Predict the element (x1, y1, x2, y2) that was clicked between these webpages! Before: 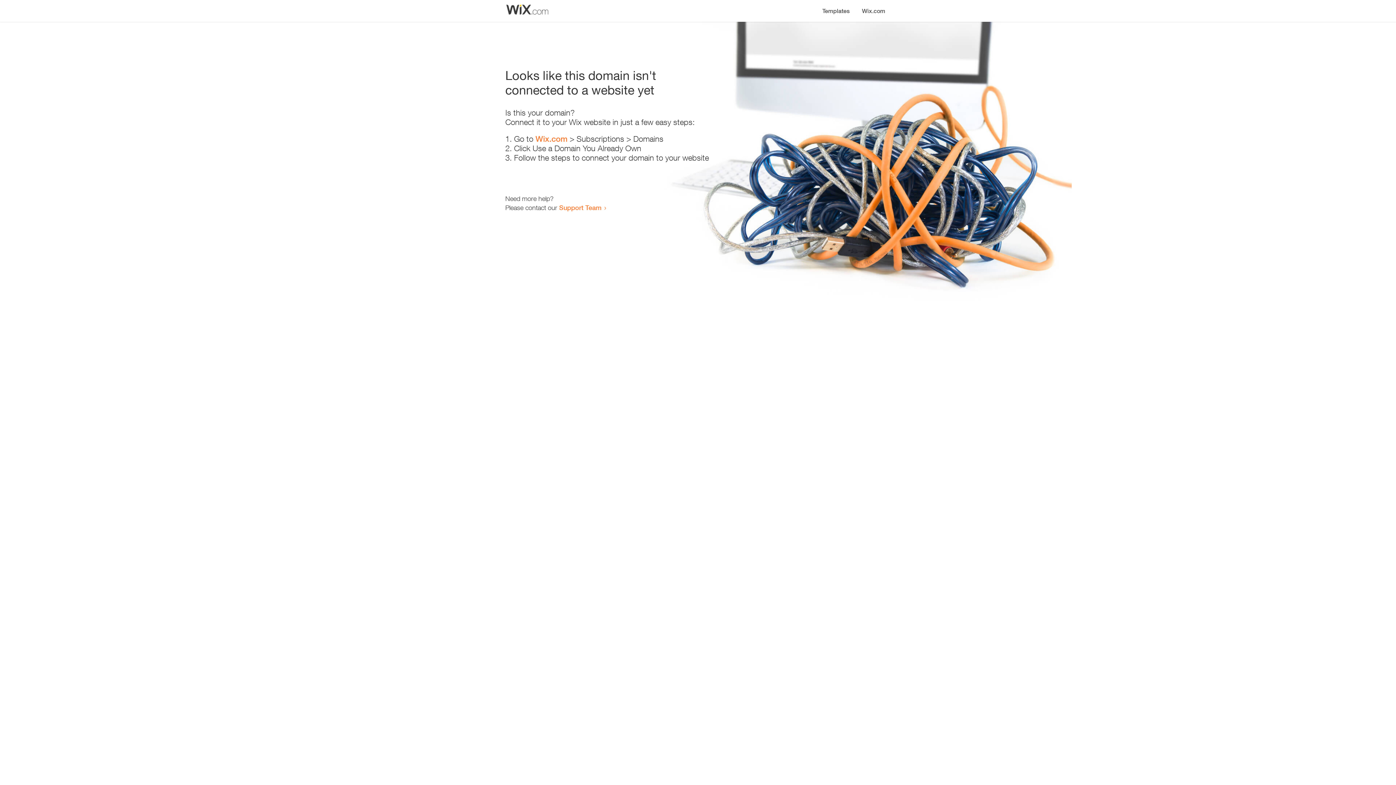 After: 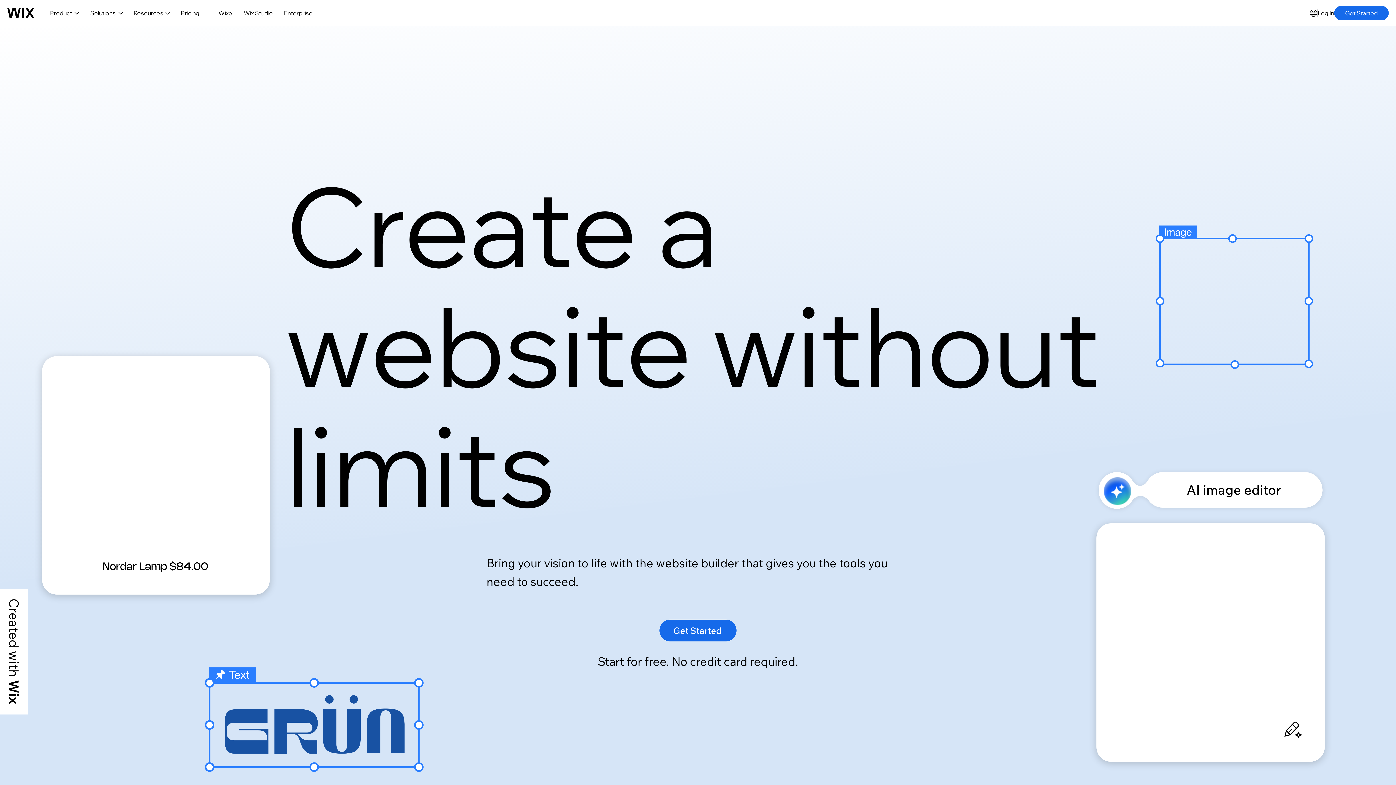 Action: label: Wix.com bbox: (856, 0, 890, 14)